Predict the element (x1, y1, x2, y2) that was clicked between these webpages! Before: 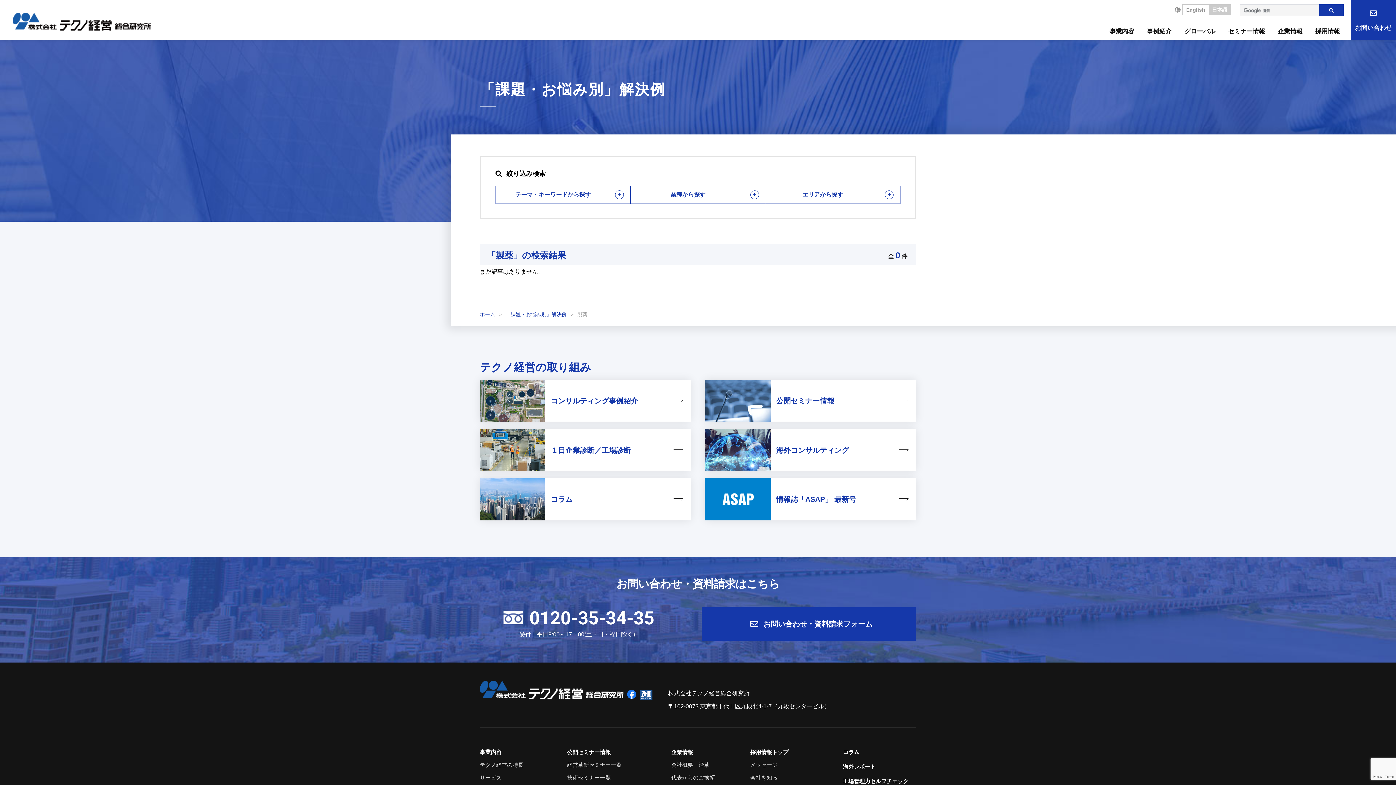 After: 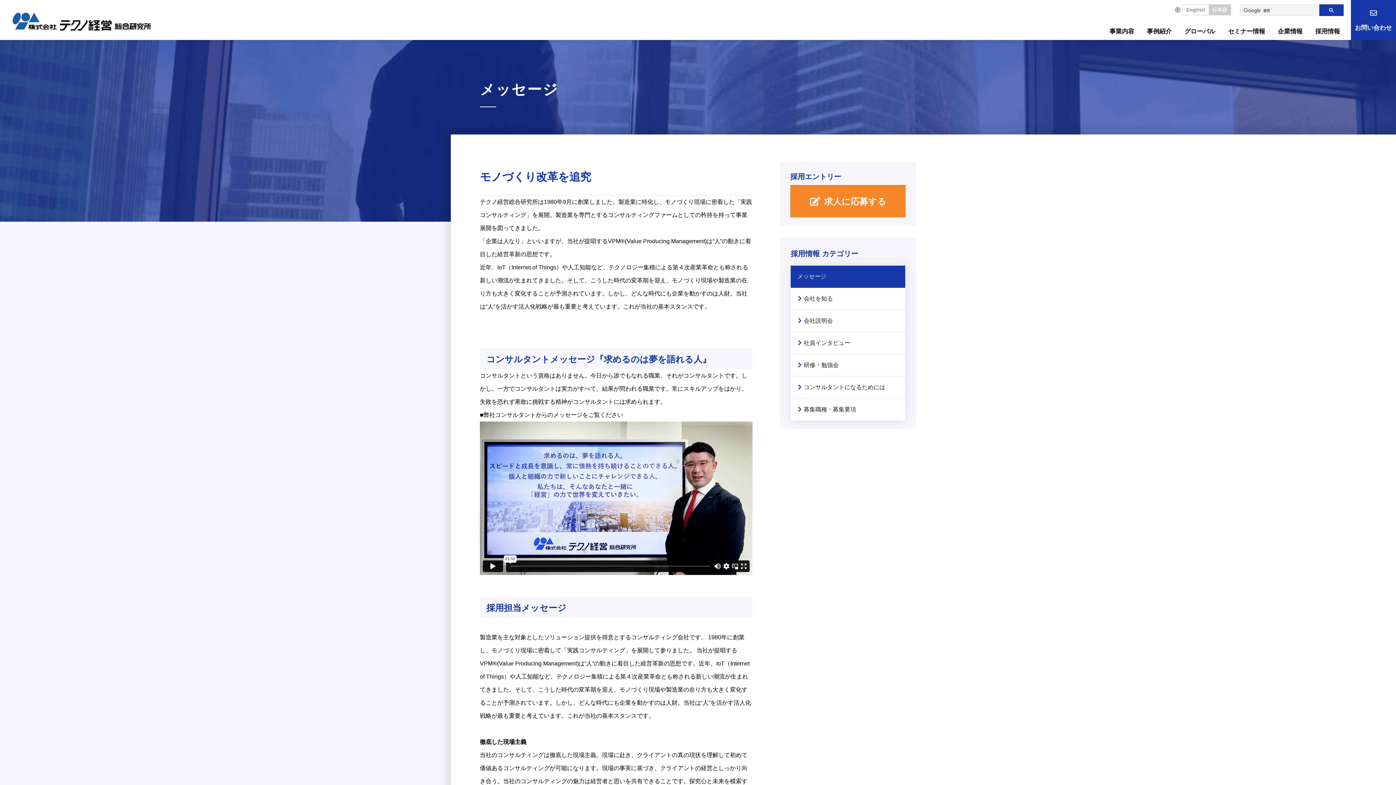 Action: label: メッセージ bbox: (750, 762, 777, 768)